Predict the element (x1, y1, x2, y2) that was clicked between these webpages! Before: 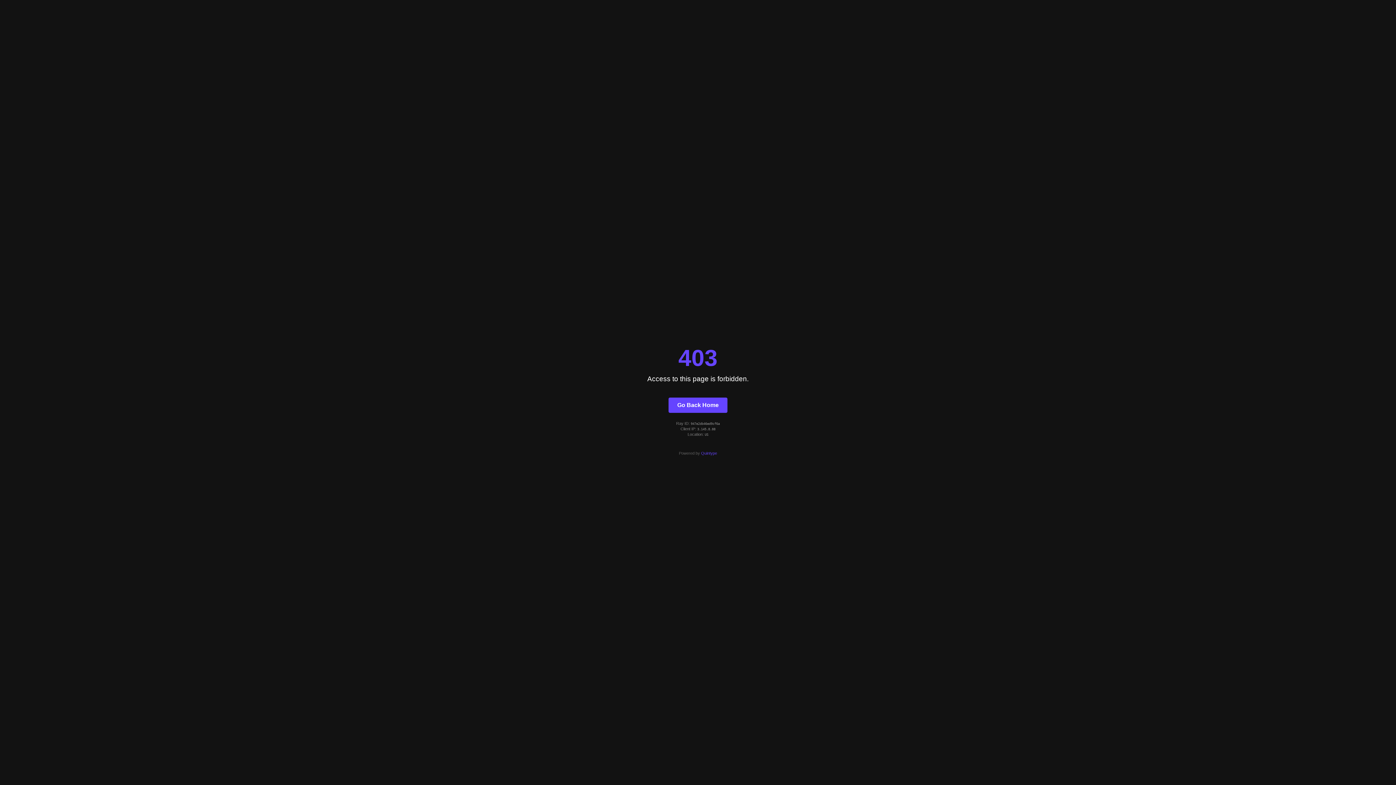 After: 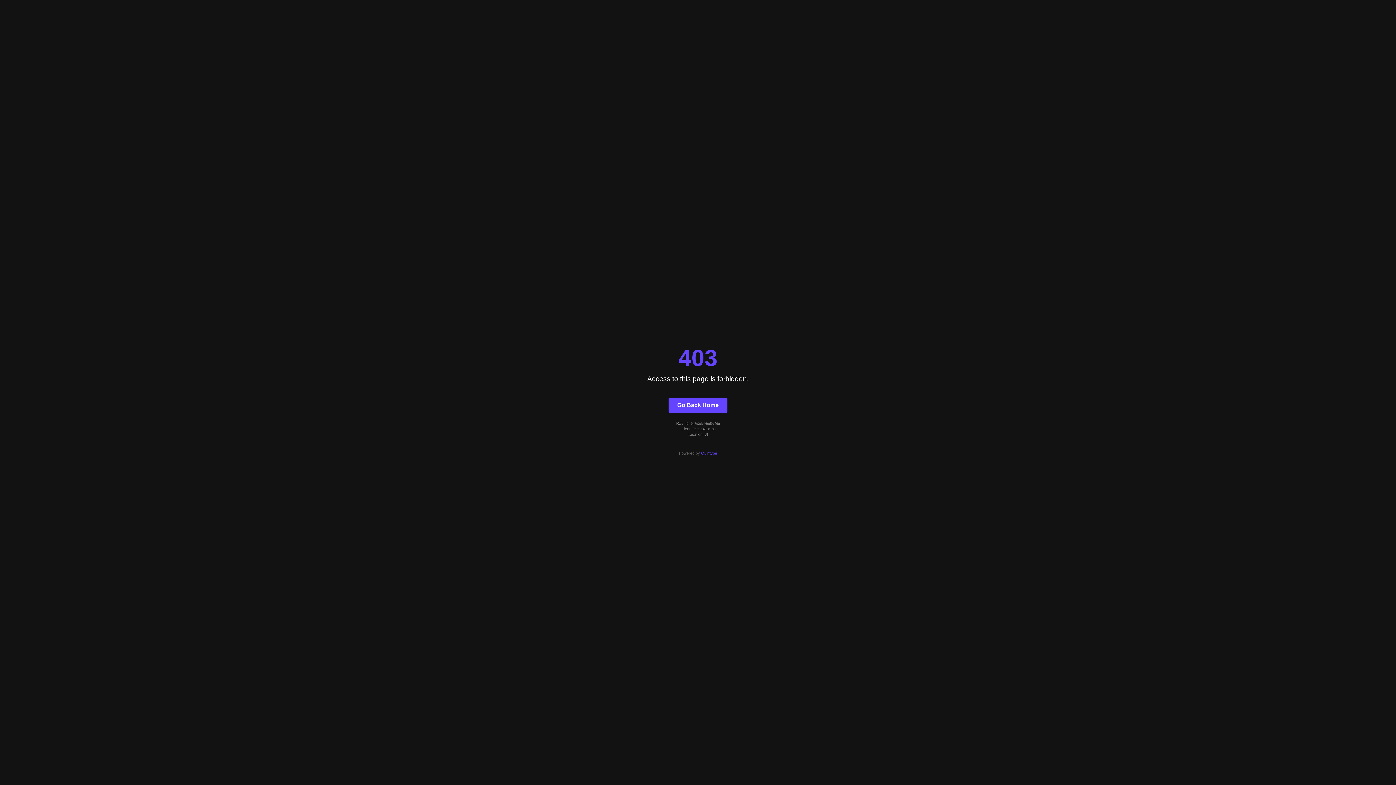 Action: bbox: (701, 451, 717, 455) label: Quintype